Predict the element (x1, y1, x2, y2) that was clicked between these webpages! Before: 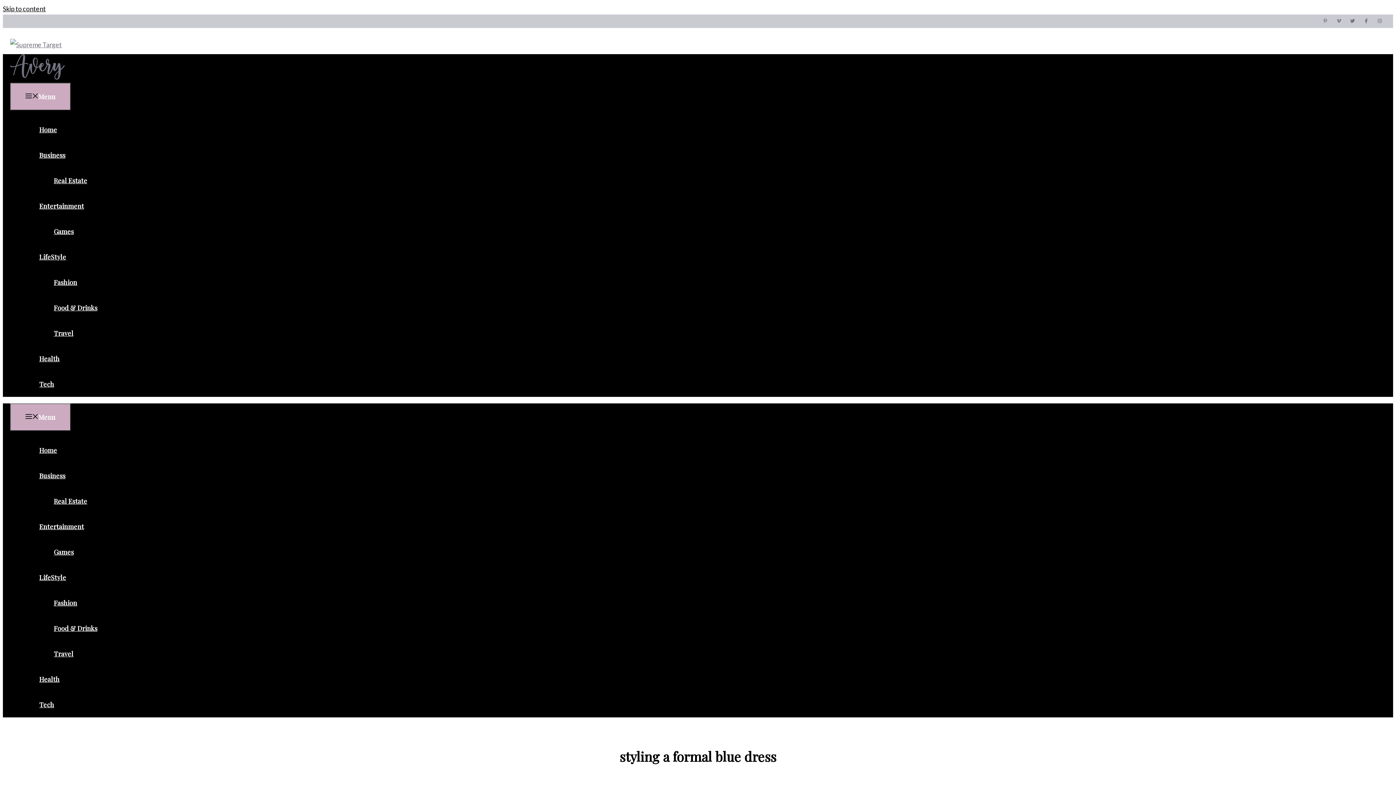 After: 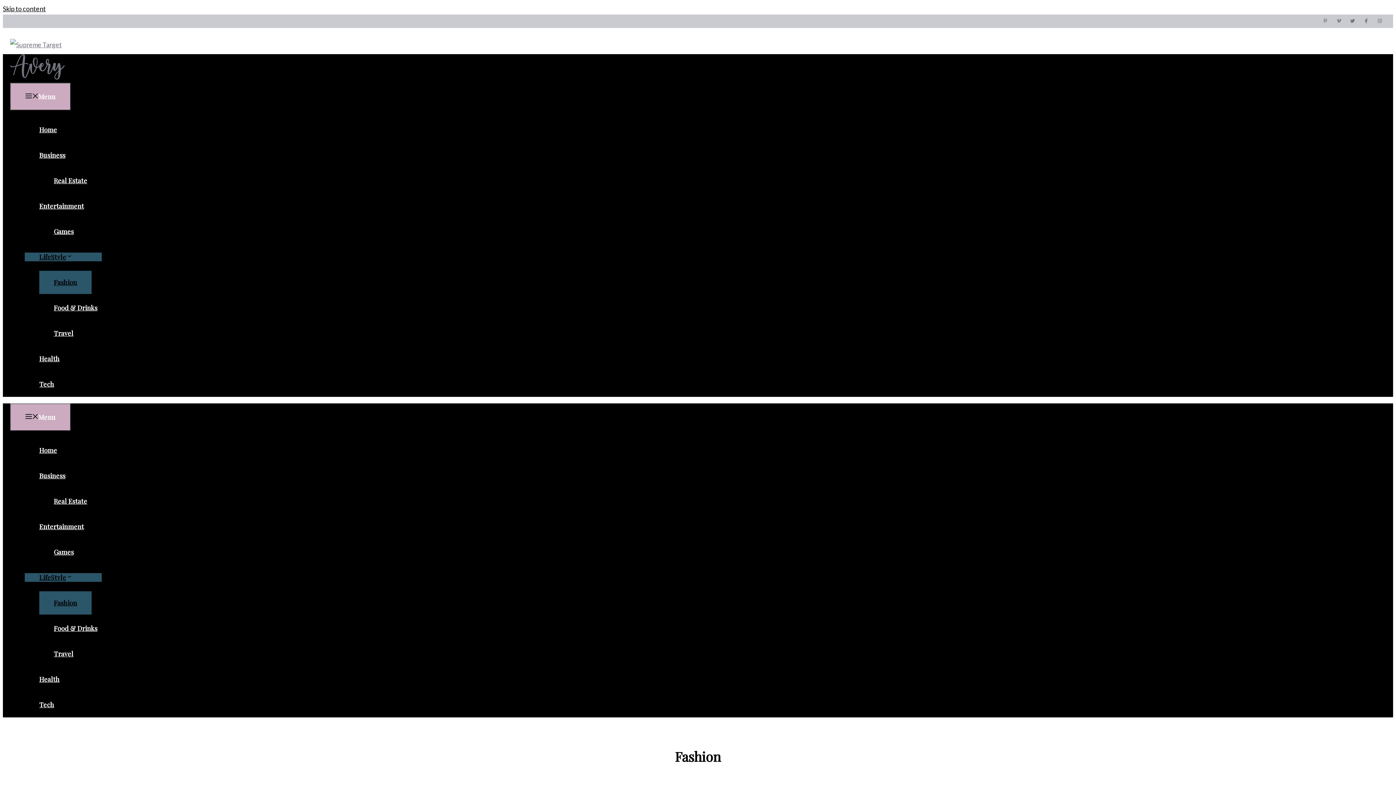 Action: bbox: (39, 591, 91, 614) label: Fashion